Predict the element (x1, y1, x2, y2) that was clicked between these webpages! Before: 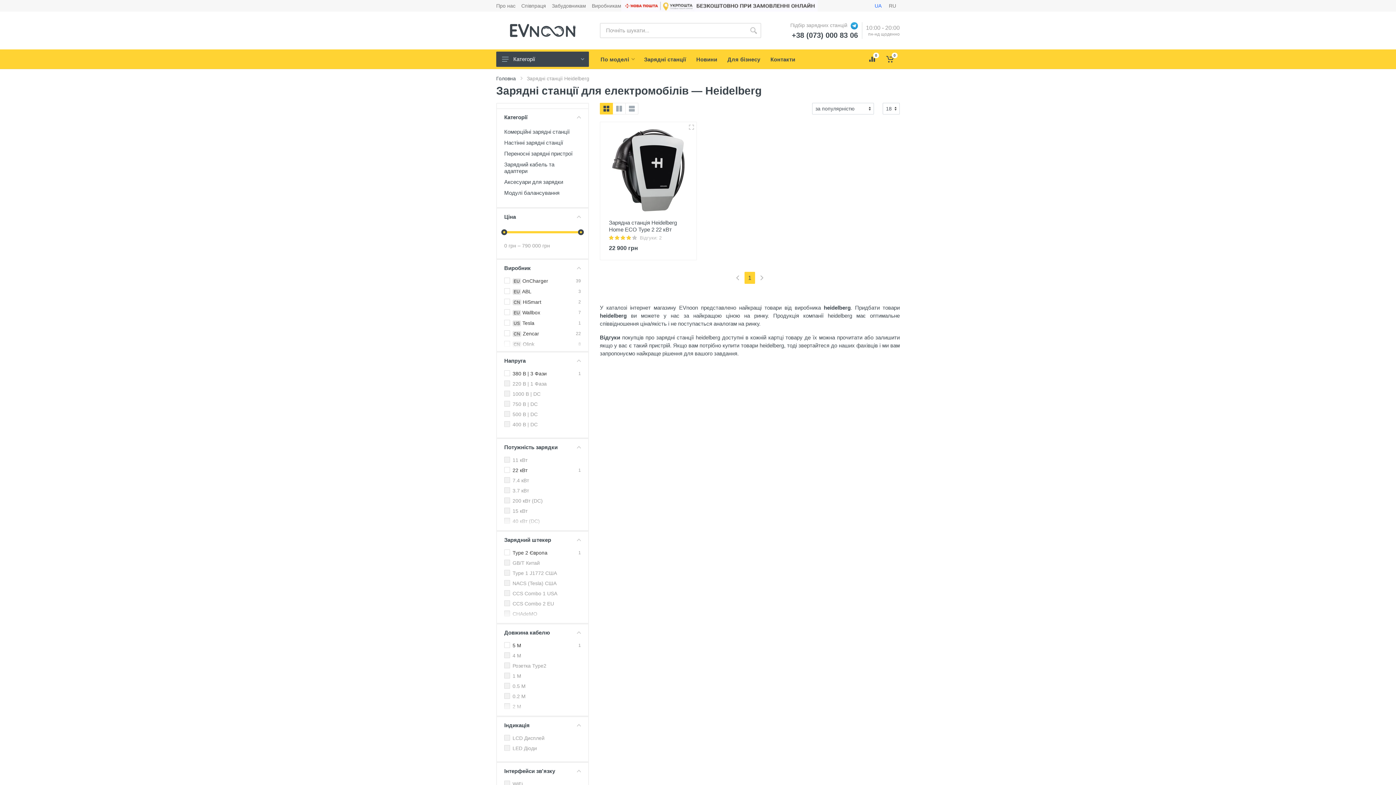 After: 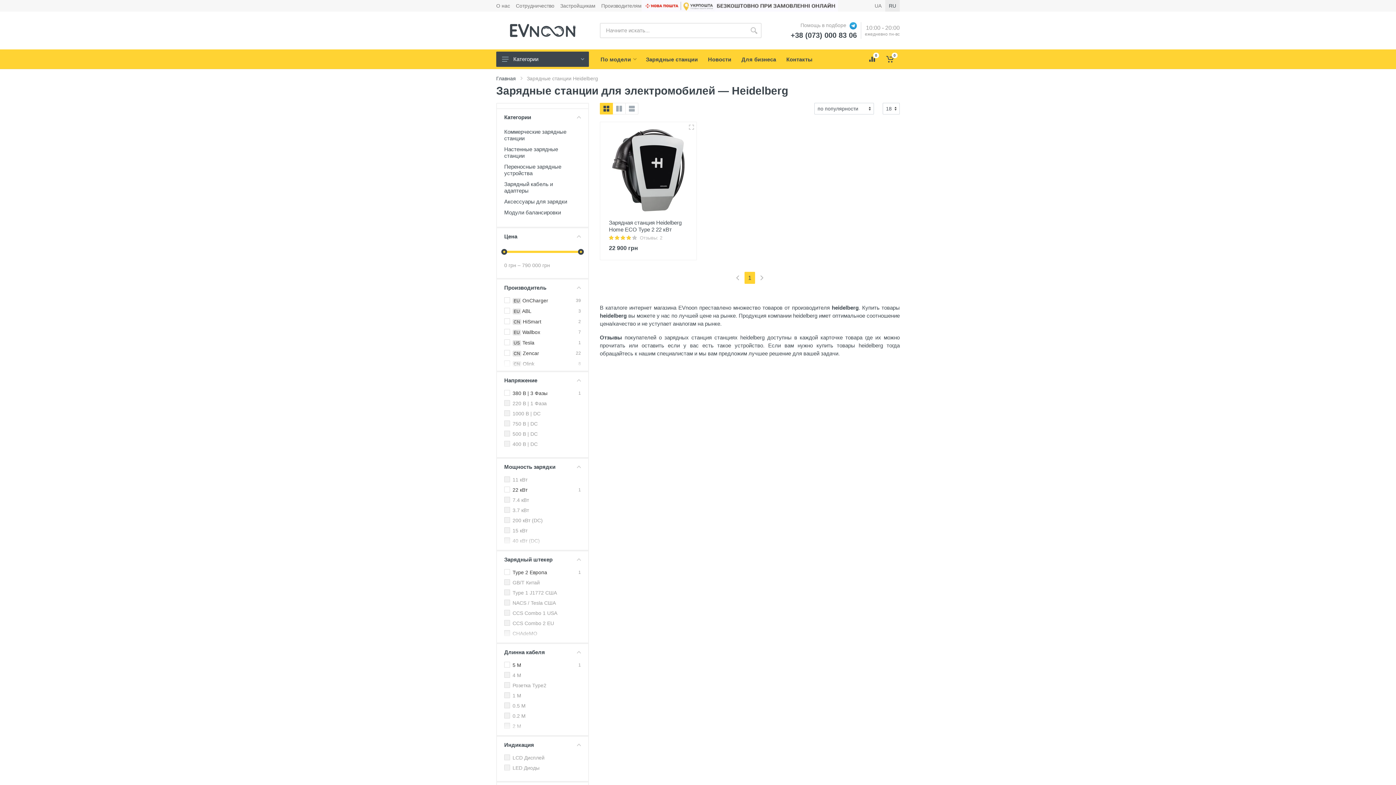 Action: label: RU bbox: (885, 0, 900, 11)